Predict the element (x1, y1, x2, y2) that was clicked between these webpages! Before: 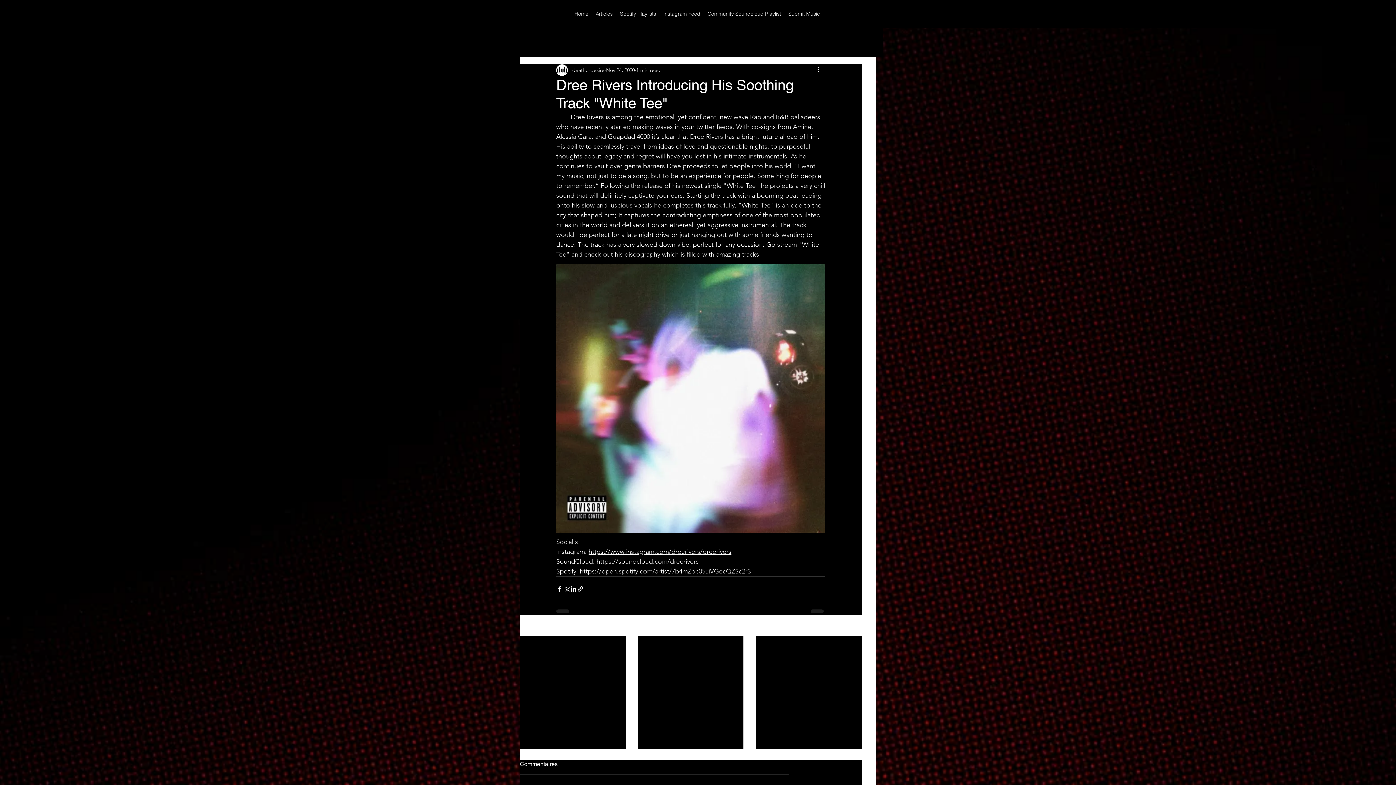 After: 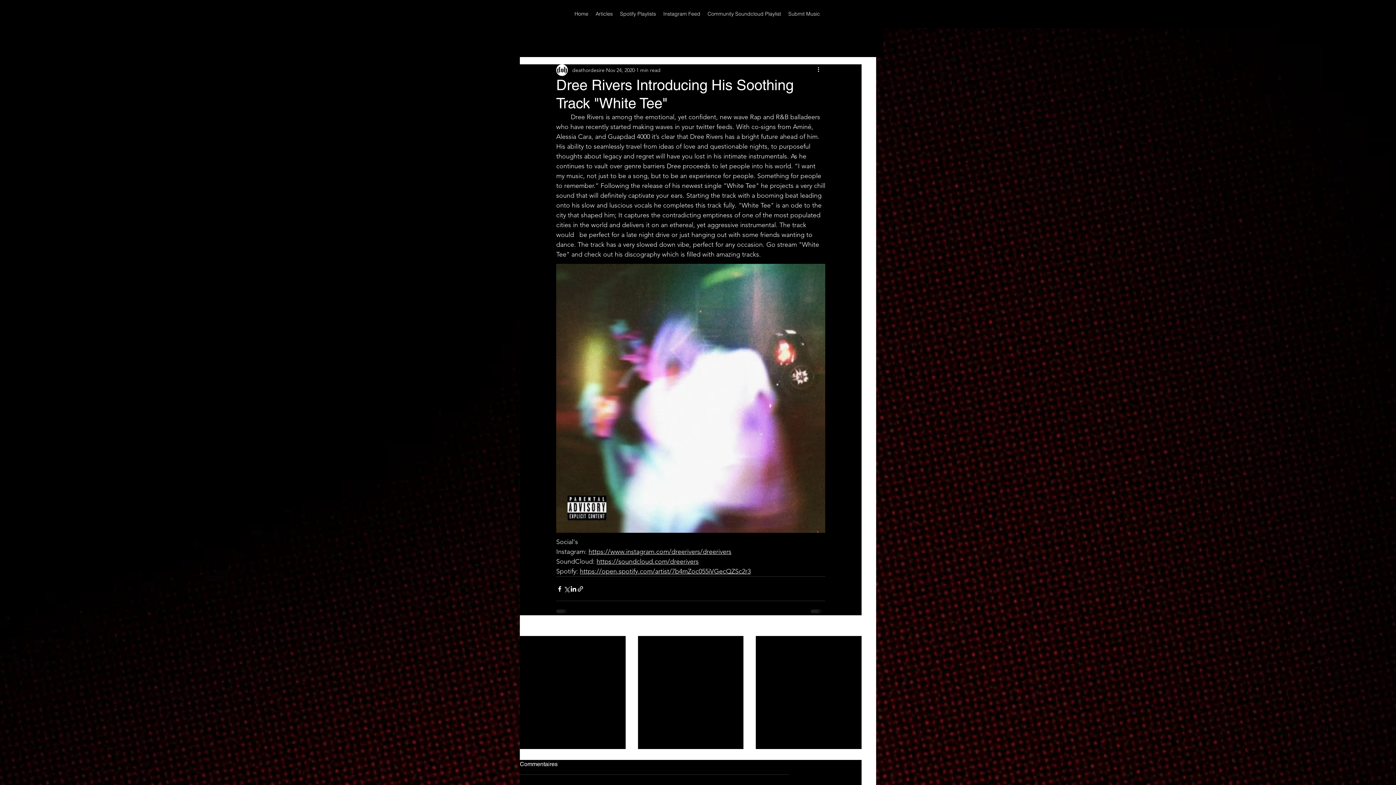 Action: label: https://soundcloud.com/dreerivers bbox: (596, 557, 698, 565)